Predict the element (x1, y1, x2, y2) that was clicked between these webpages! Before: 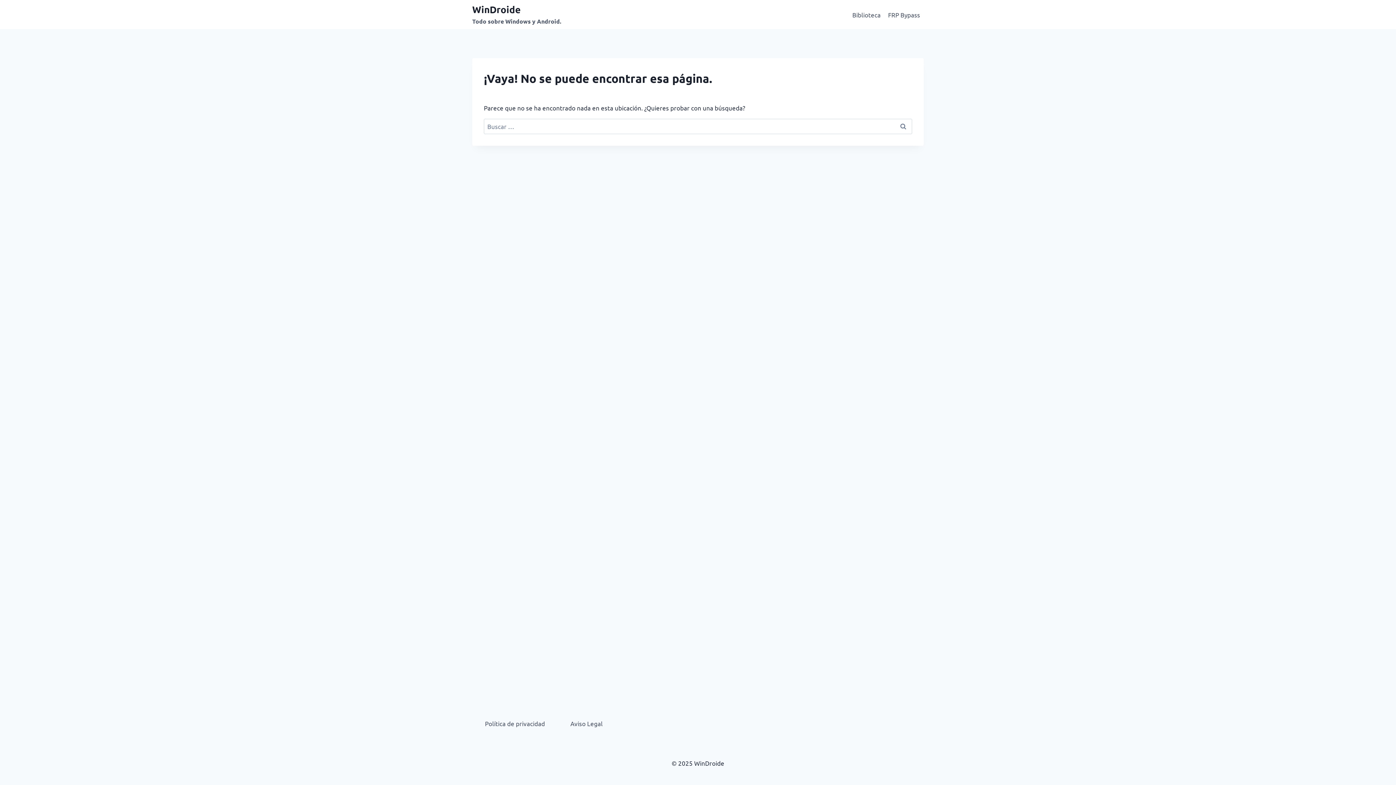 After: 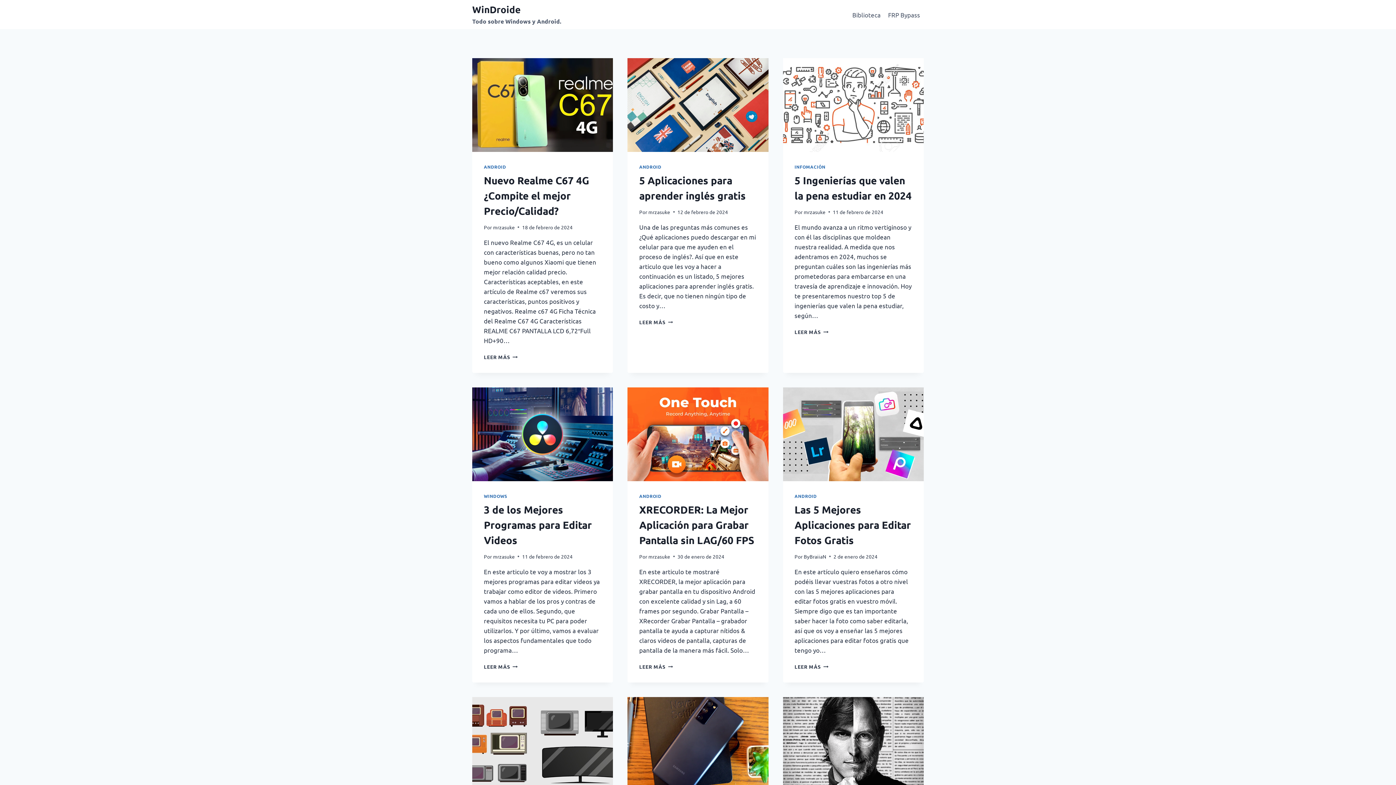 Action: bbox: (472, 3, 561, 25) label: WinDroide

Todo sobre Windows y Android.